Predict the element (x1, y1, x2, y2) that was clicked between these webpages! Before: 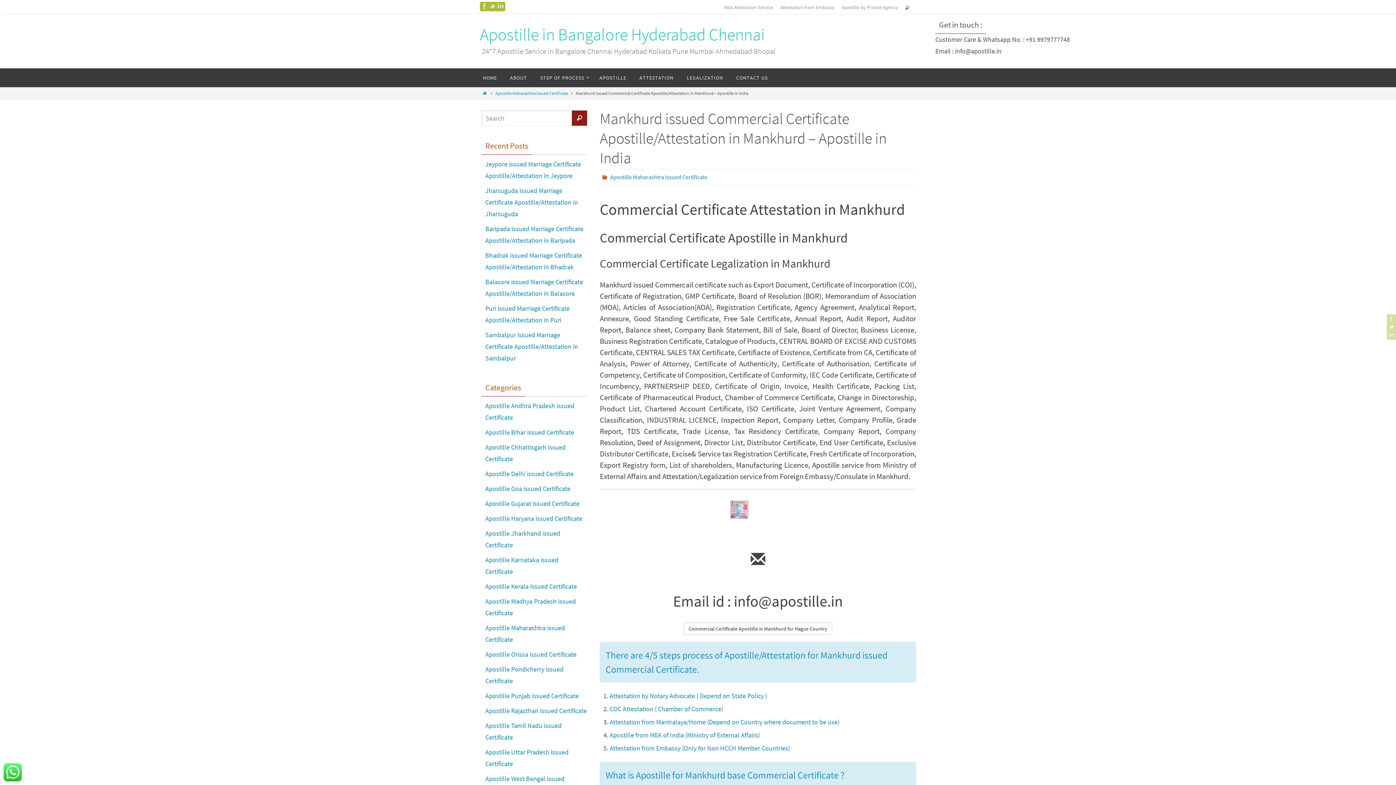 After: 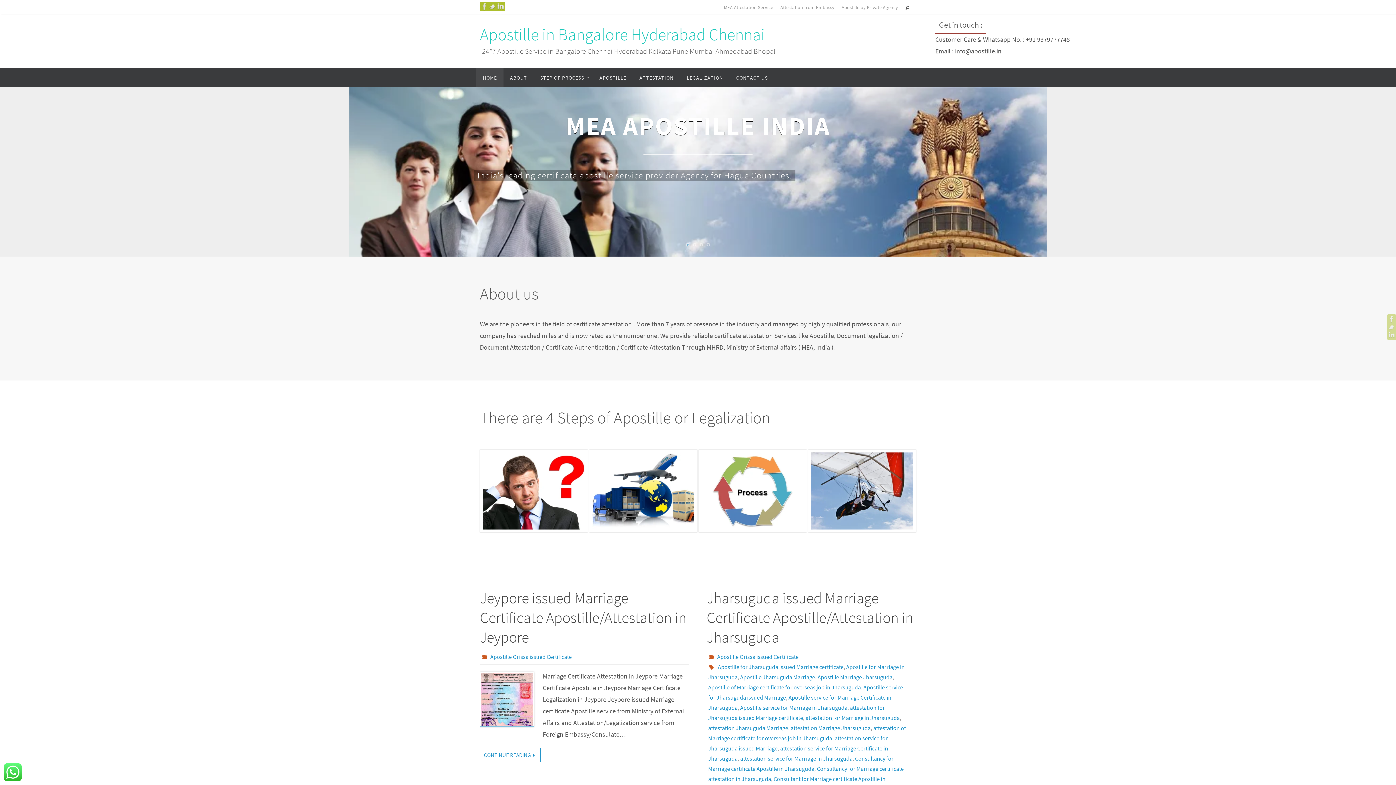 Action: label: HOME bbox: (476, 68, 503, 87)